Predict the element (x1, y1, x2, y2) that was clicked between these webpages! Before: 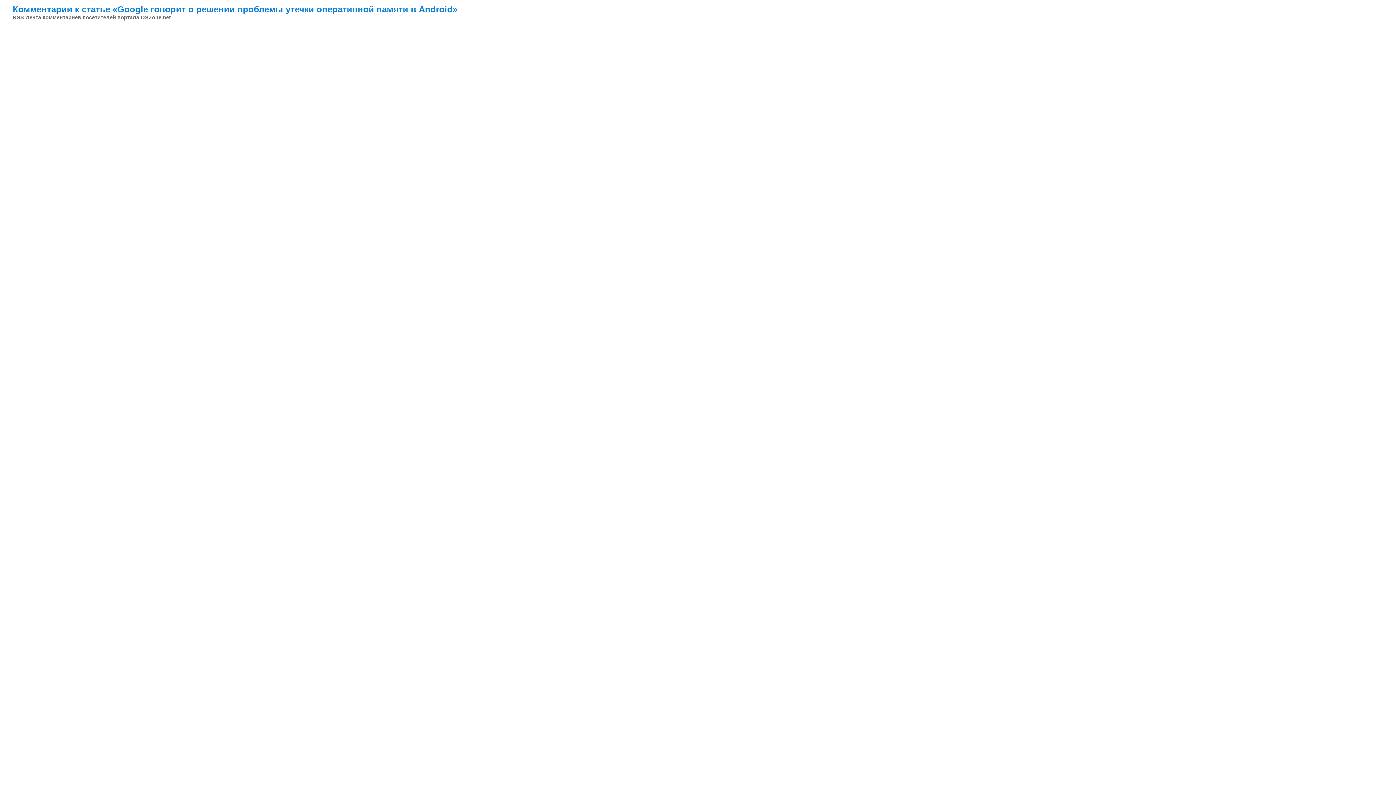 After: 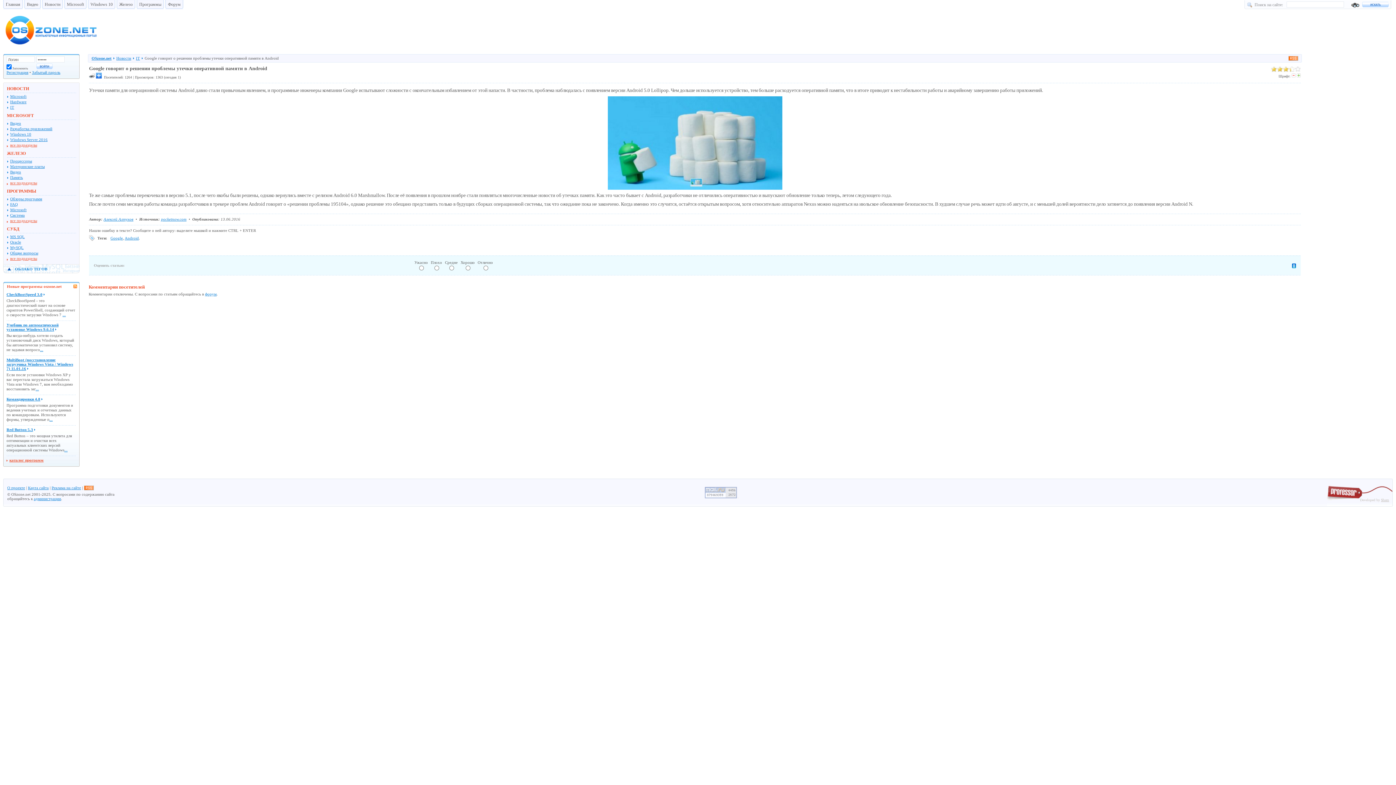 Action: bbox: (12, 4, 457, 14) label: Комментарии к статье «Google говорит о решении проблемы утечки оперативной памяти в Android»